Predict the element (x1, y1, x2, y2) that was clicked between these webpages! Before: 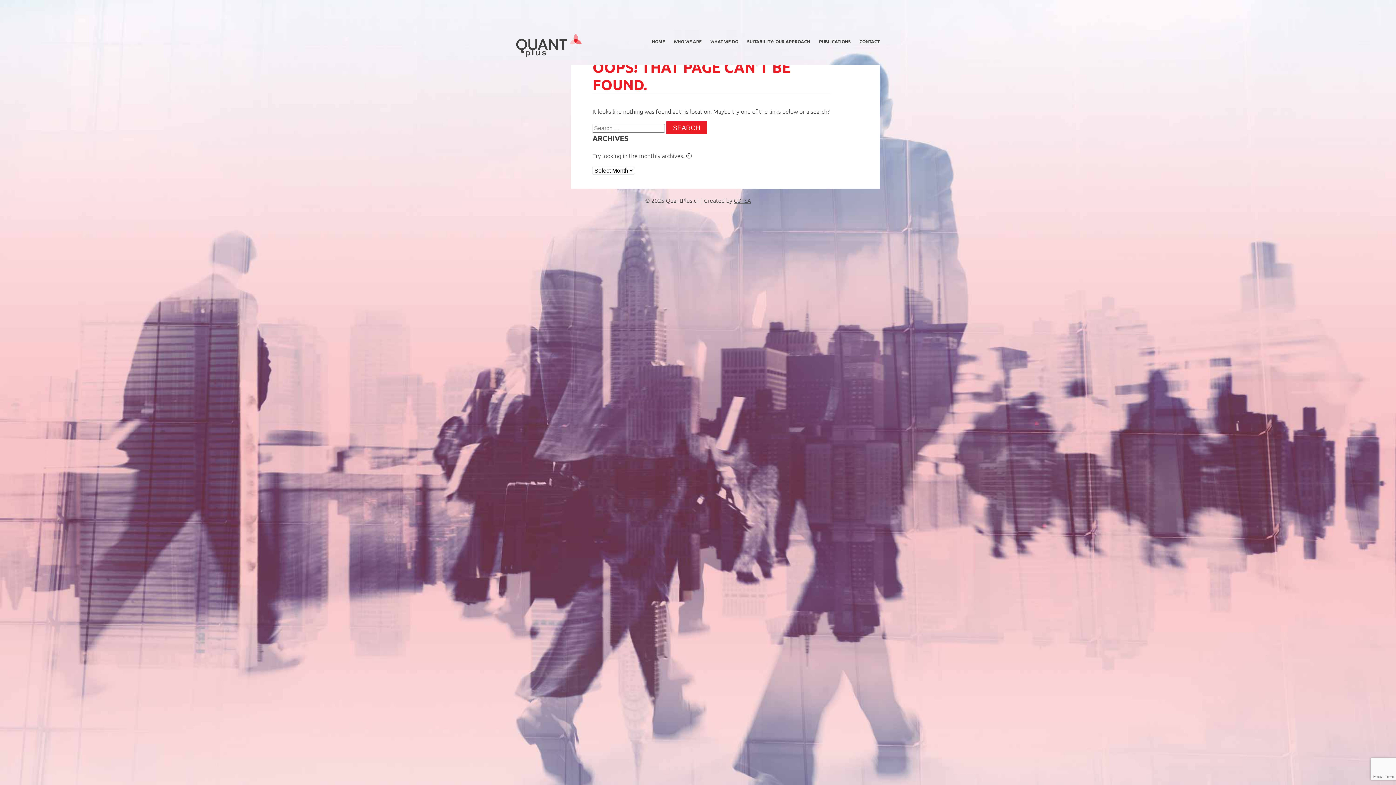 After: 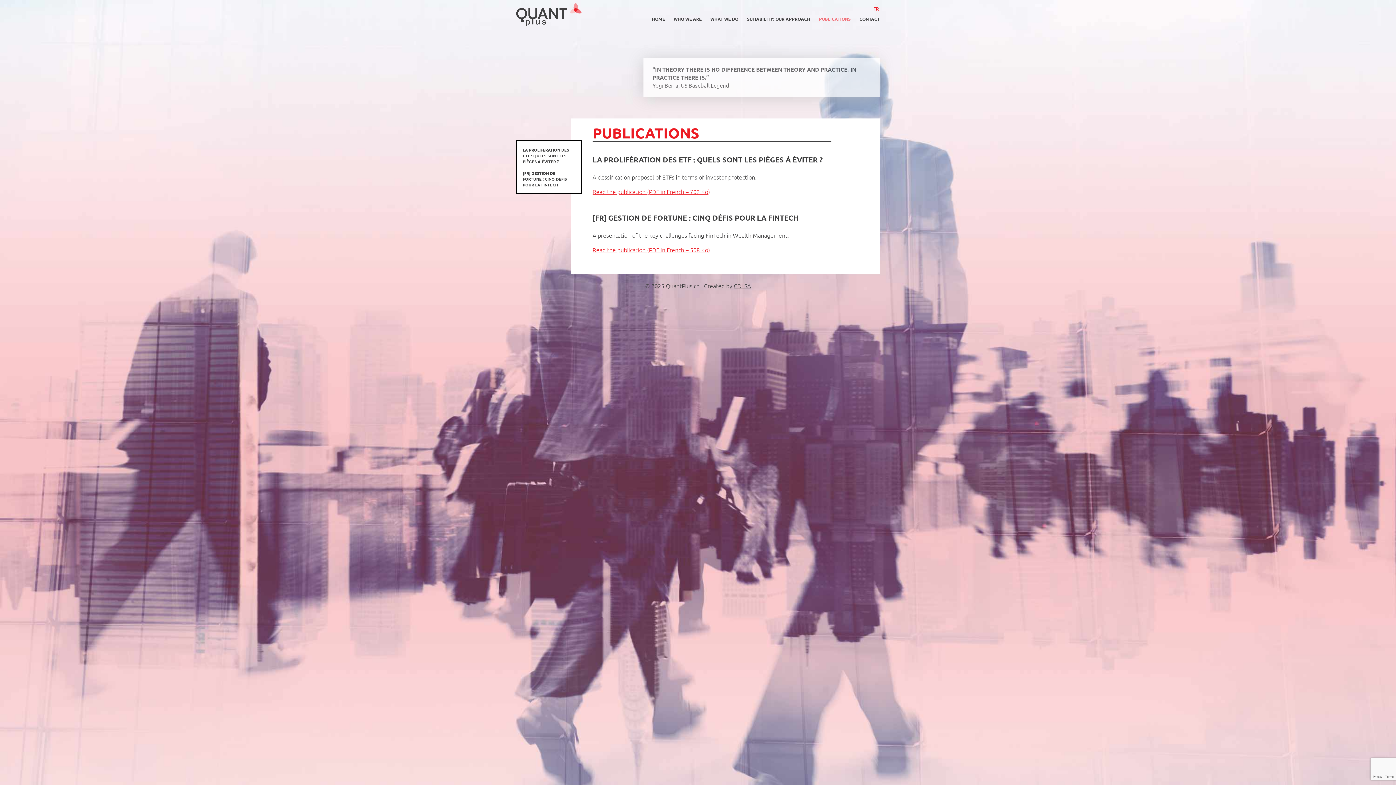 Action: label: PUBLICATIONS bbox: (814, 35, 855, 47)